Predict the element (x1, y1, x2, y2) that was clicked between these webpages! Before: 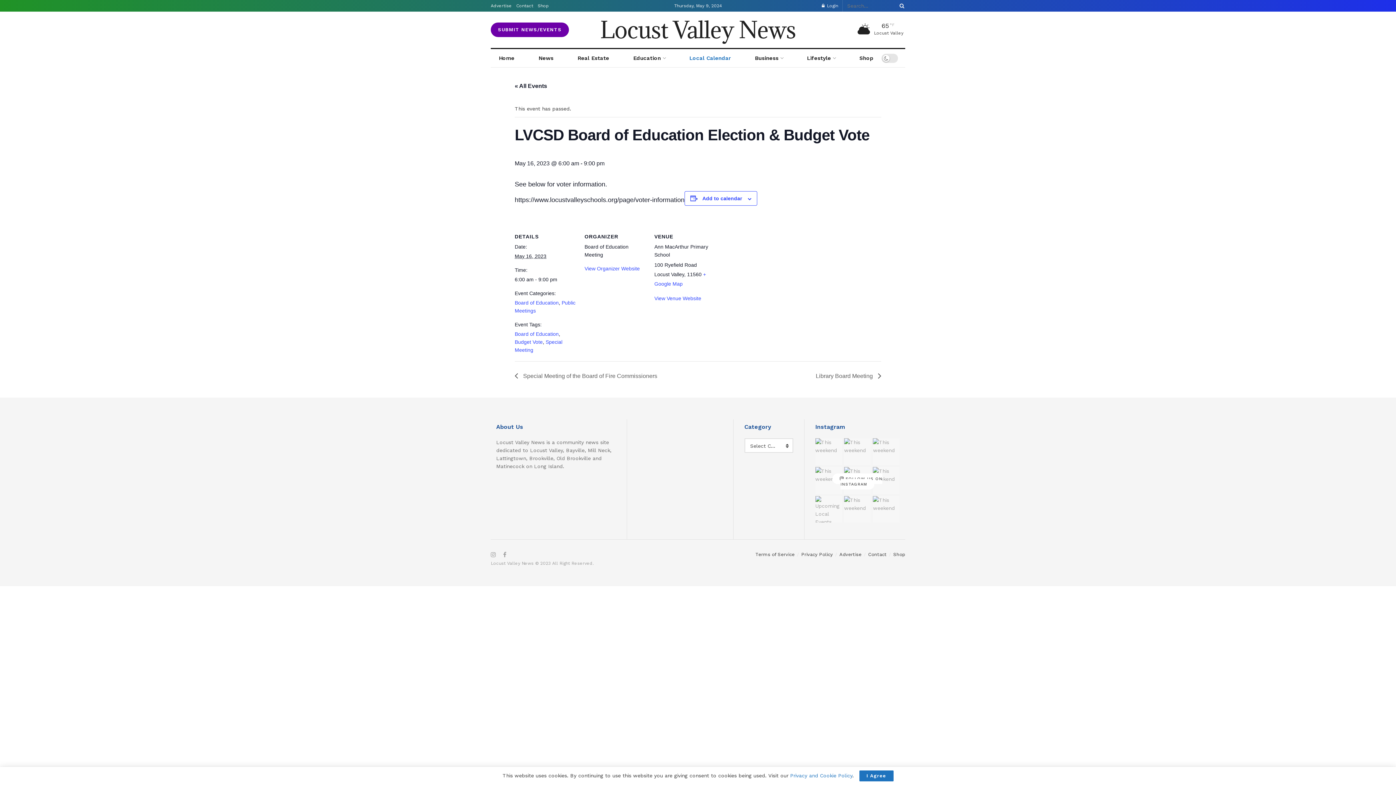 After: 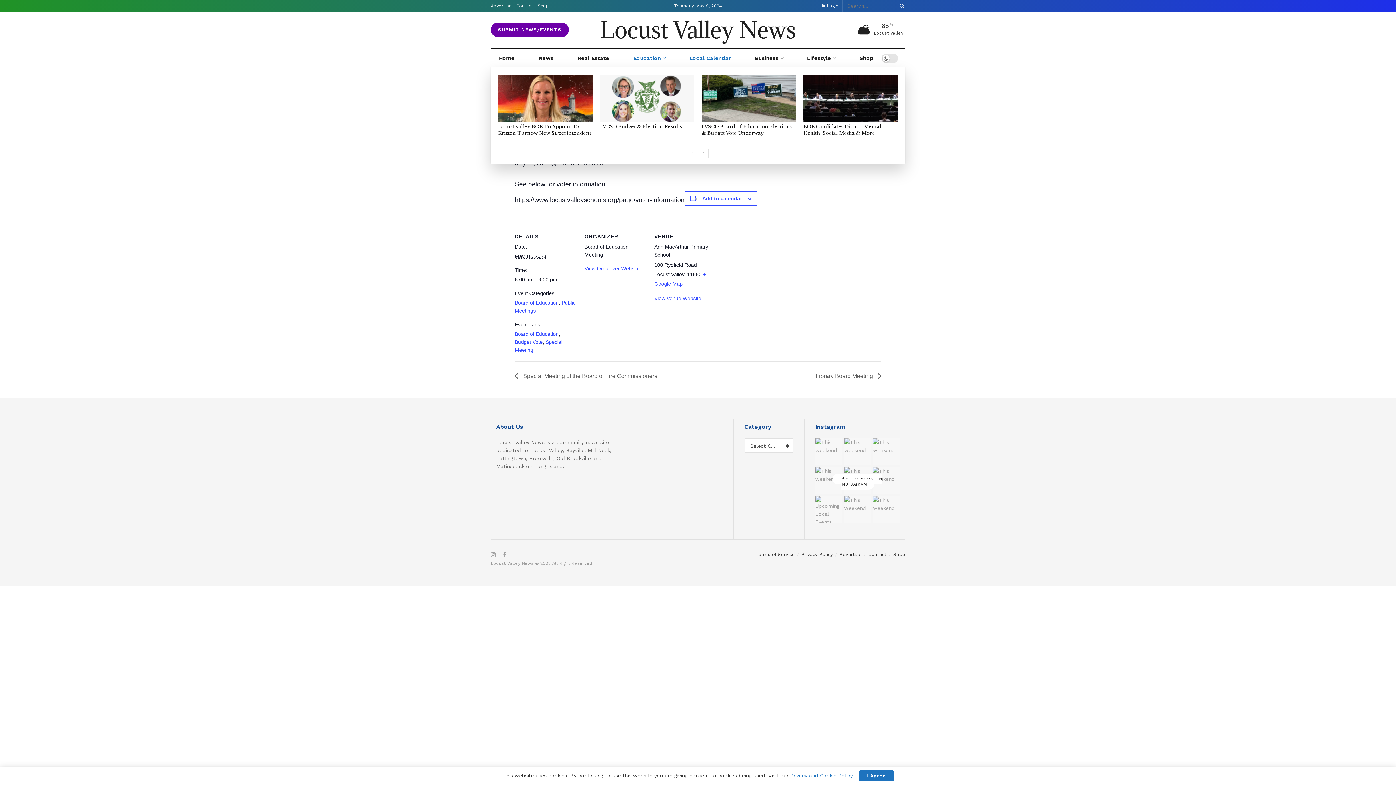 Action: bbox: (625, 49, 673, 67) label: Education